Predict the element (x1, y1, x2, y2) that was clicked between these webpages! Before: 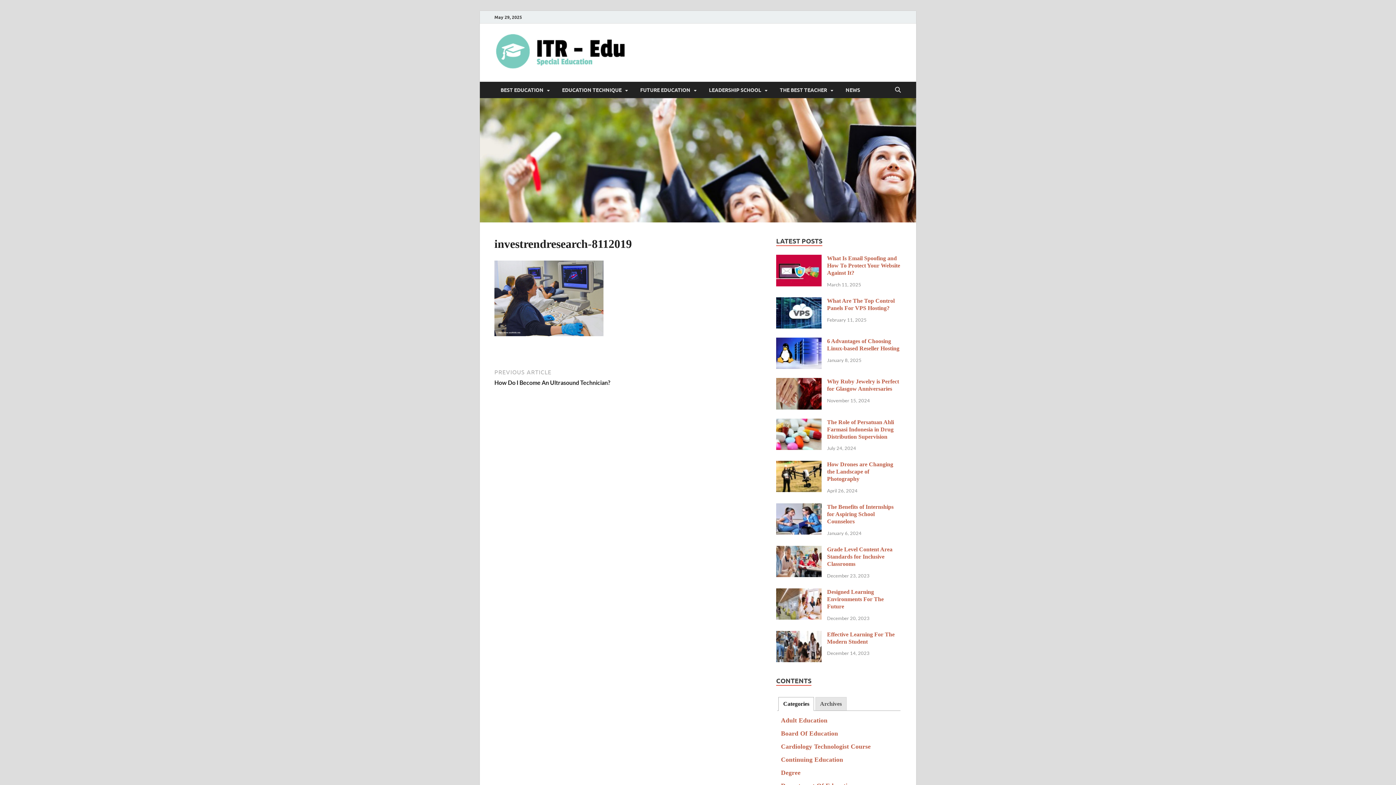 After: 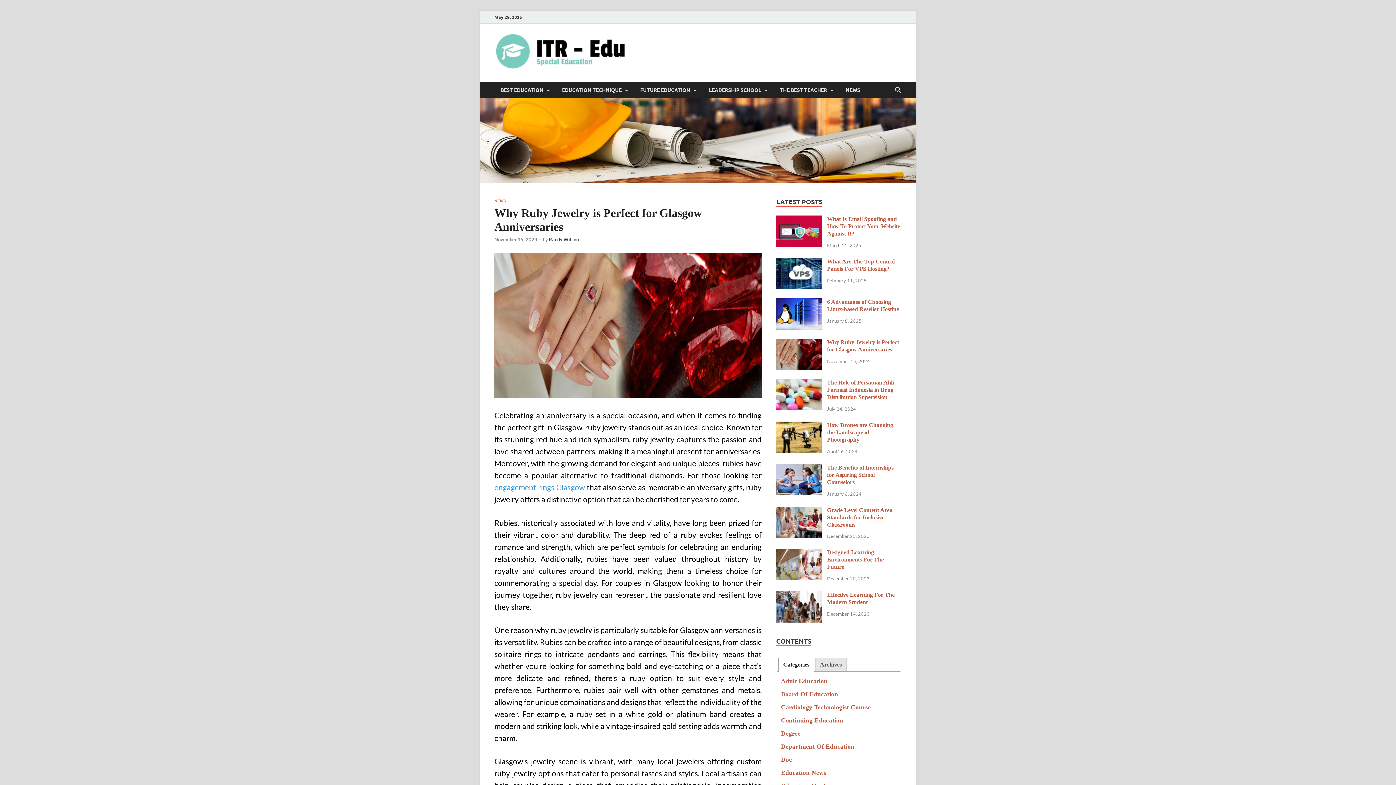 Action: bbox: (776, 379, 821, 385)